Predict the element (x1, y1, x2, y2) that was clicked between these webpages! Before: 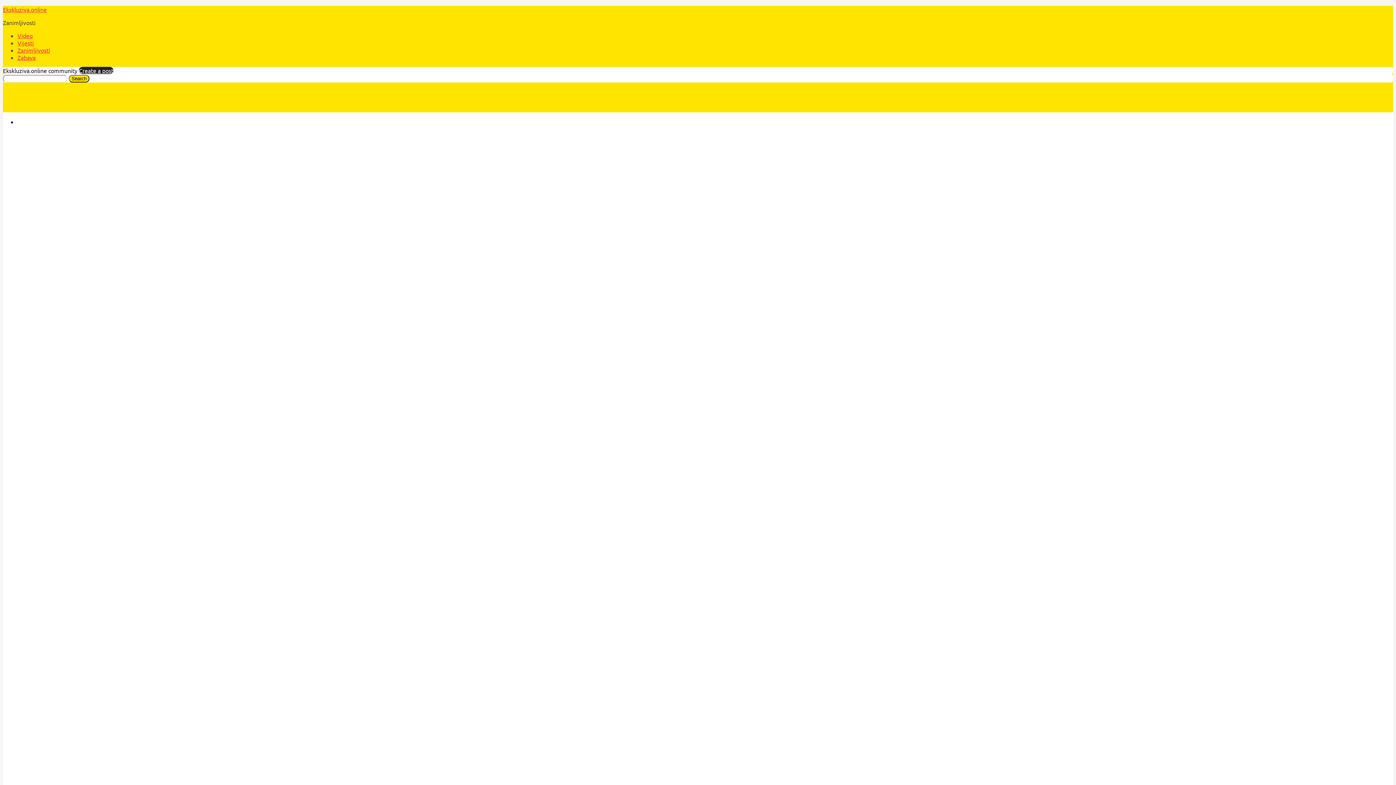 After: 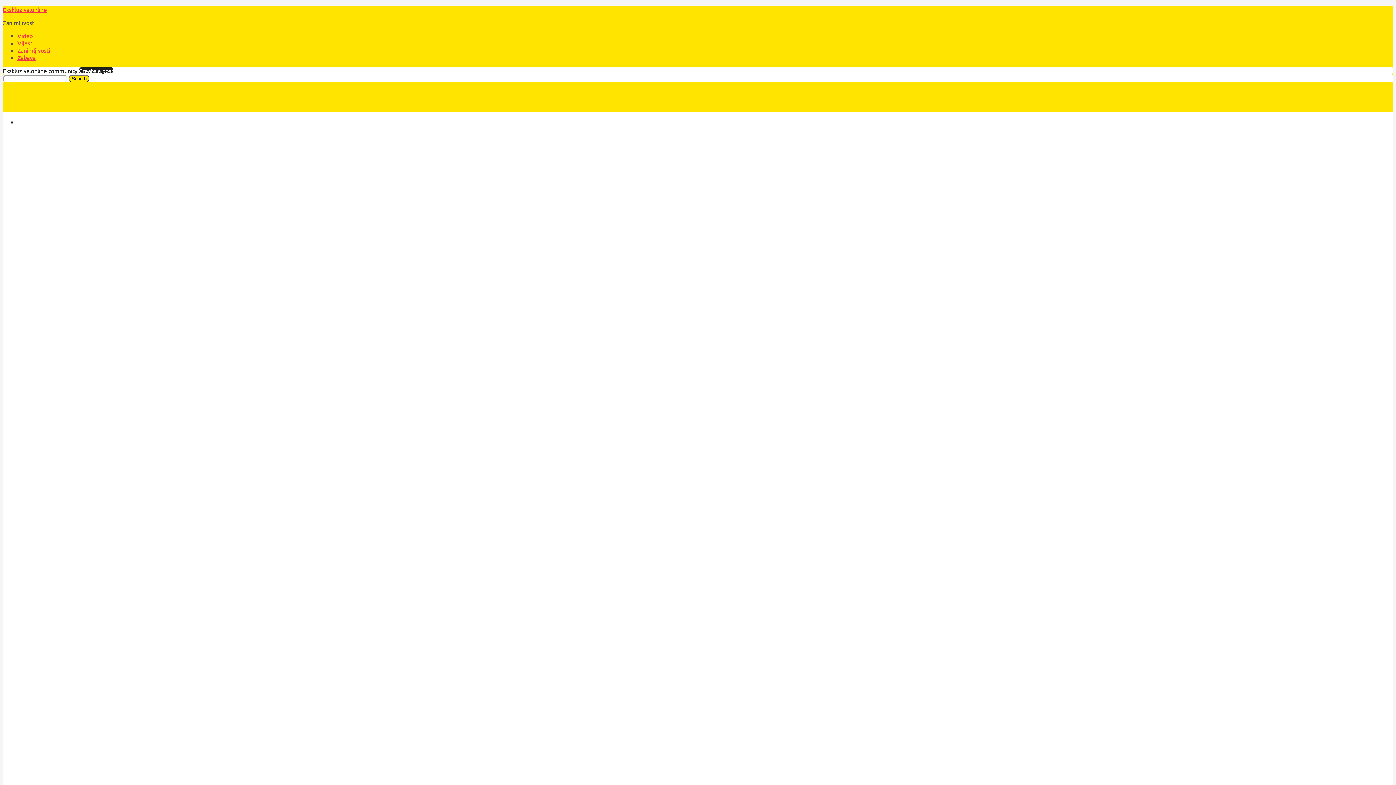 Action: bbox: (2, 5, 46, 13) label: Ekskluziva.online